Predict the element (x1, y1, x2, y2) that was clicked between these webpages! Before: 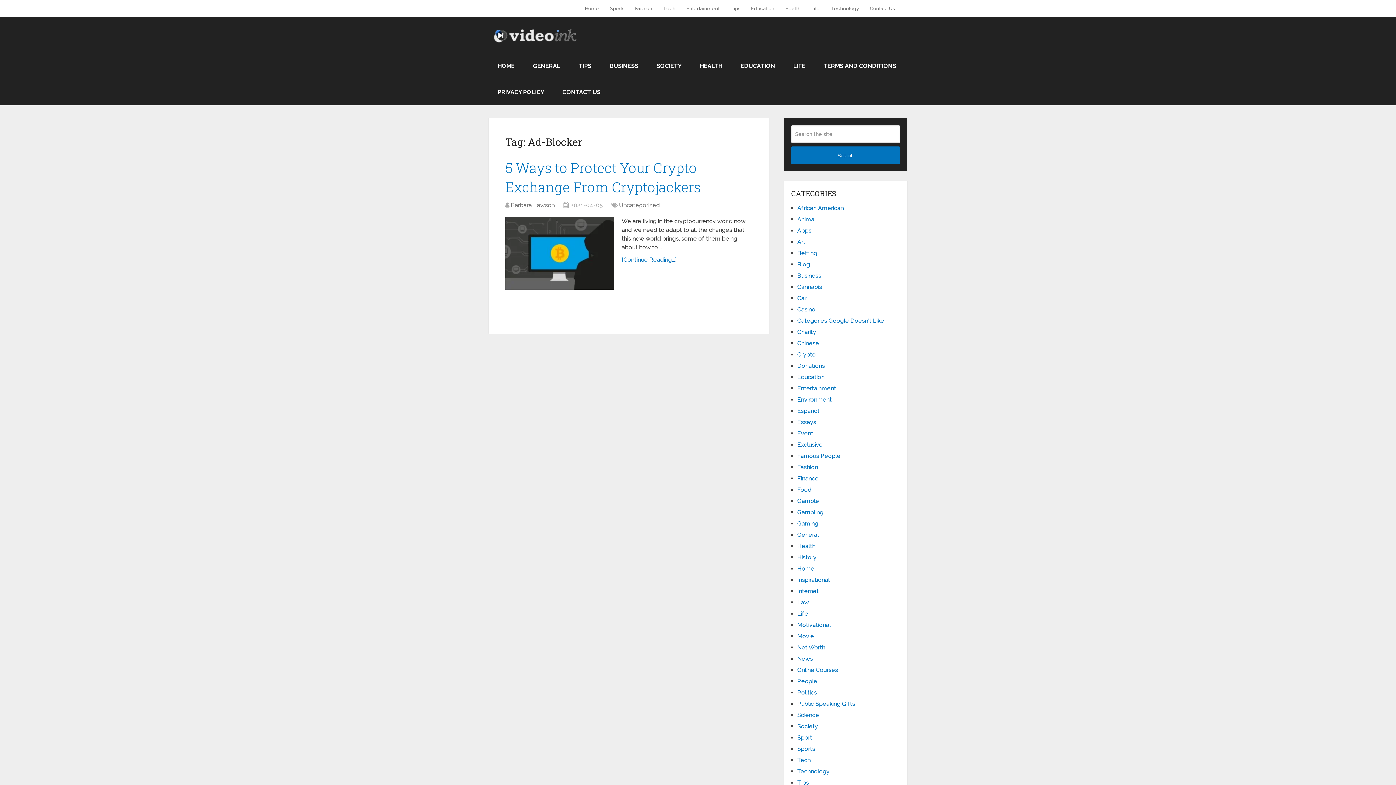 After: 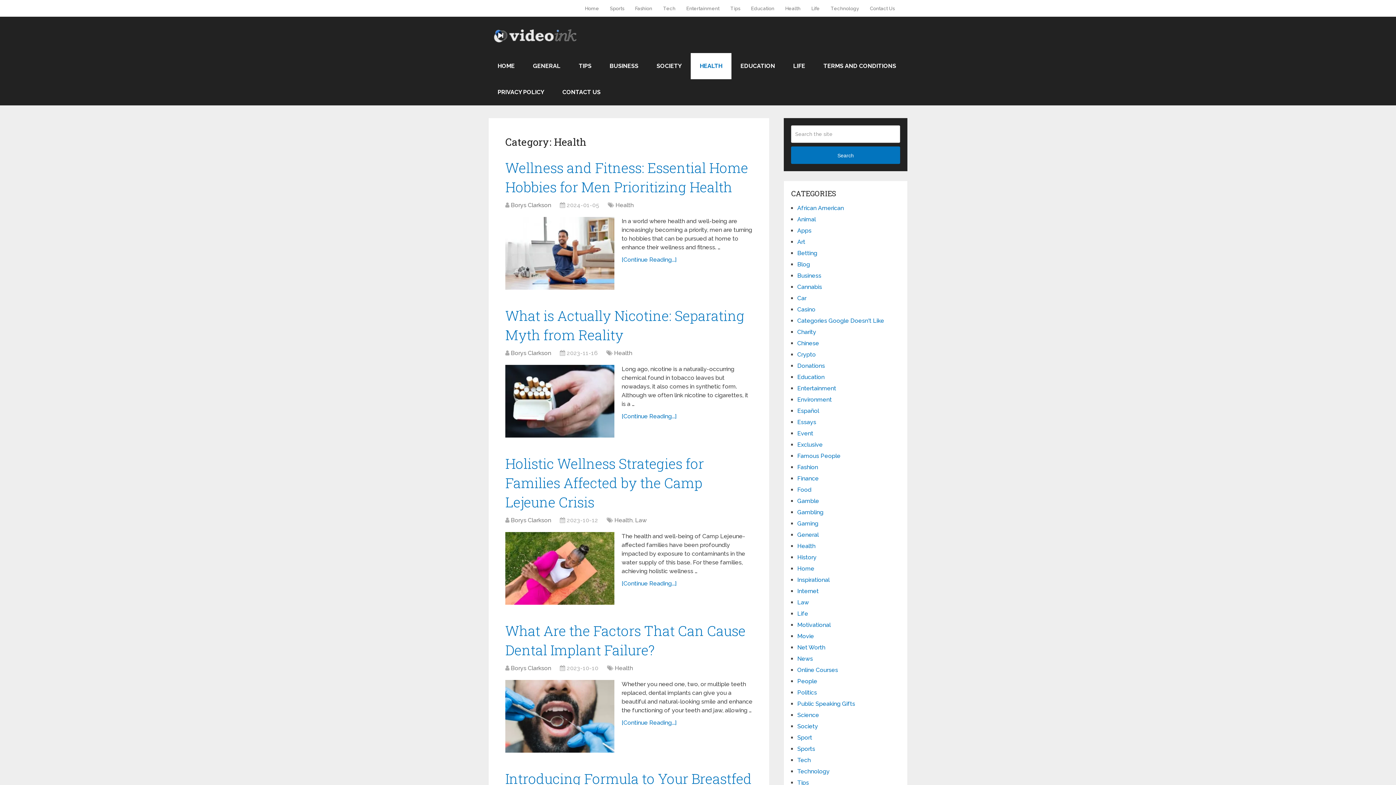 Action: label: HEALTH bbox: (690, 53, 731, 79)